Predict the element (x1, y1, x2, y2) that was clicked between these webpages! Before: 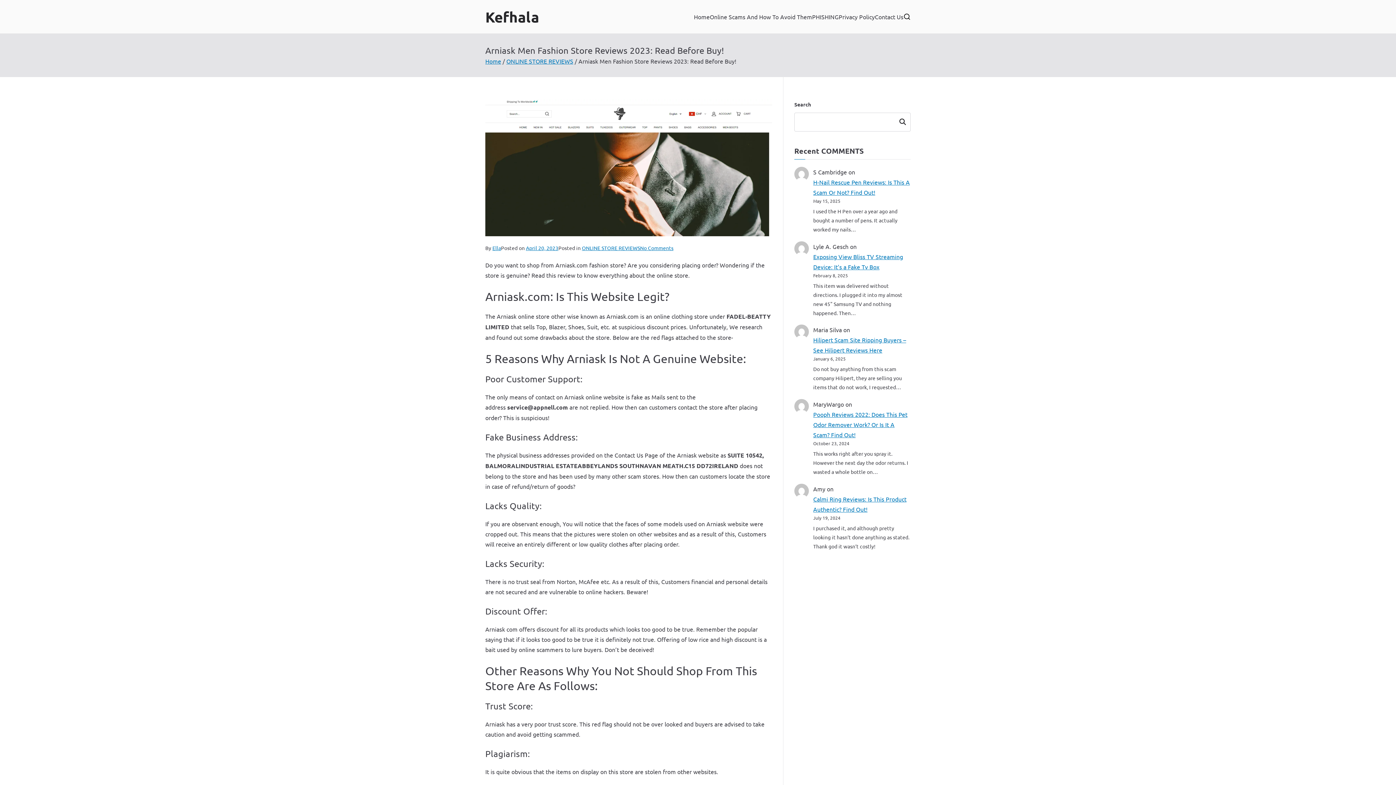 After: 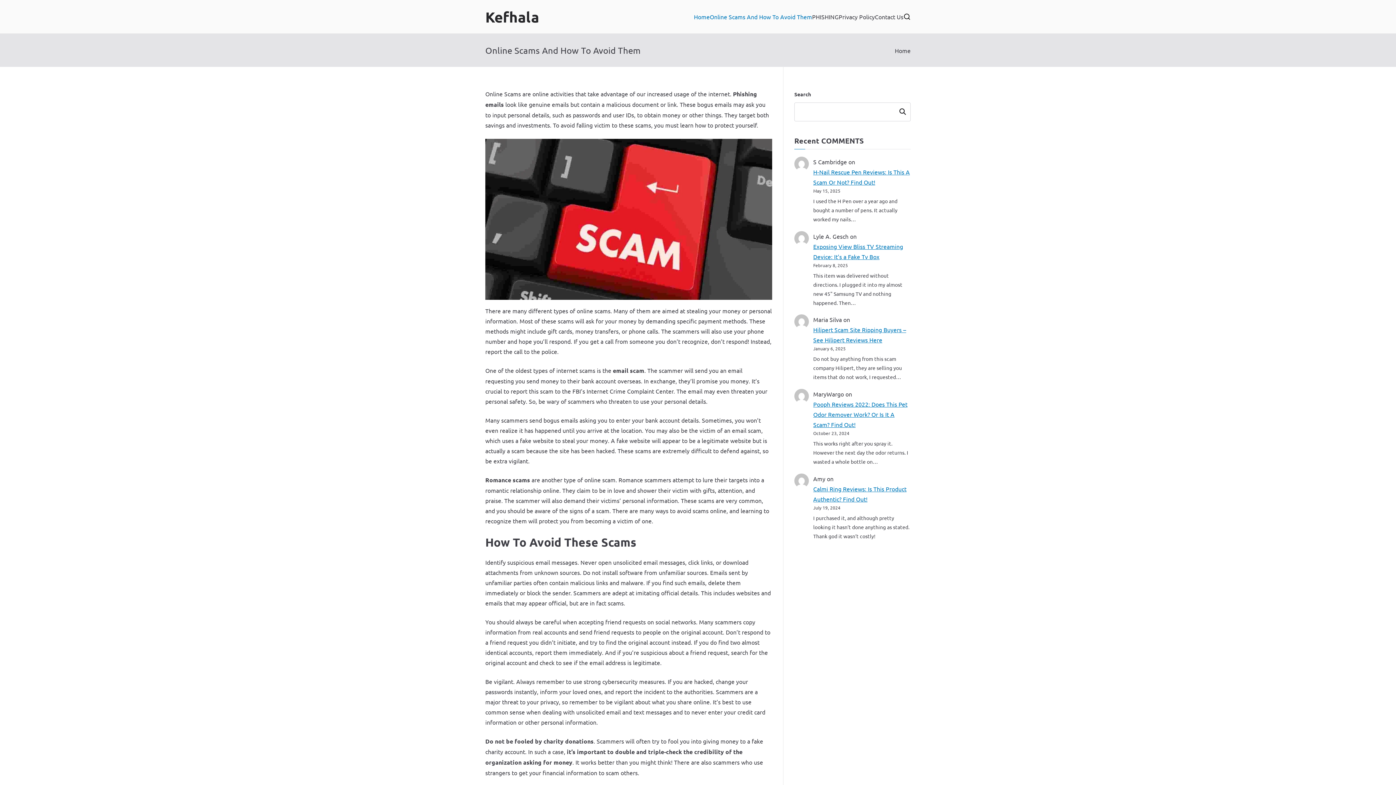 Action: bbox: (485, 7, 539, 26) label: Kefhala